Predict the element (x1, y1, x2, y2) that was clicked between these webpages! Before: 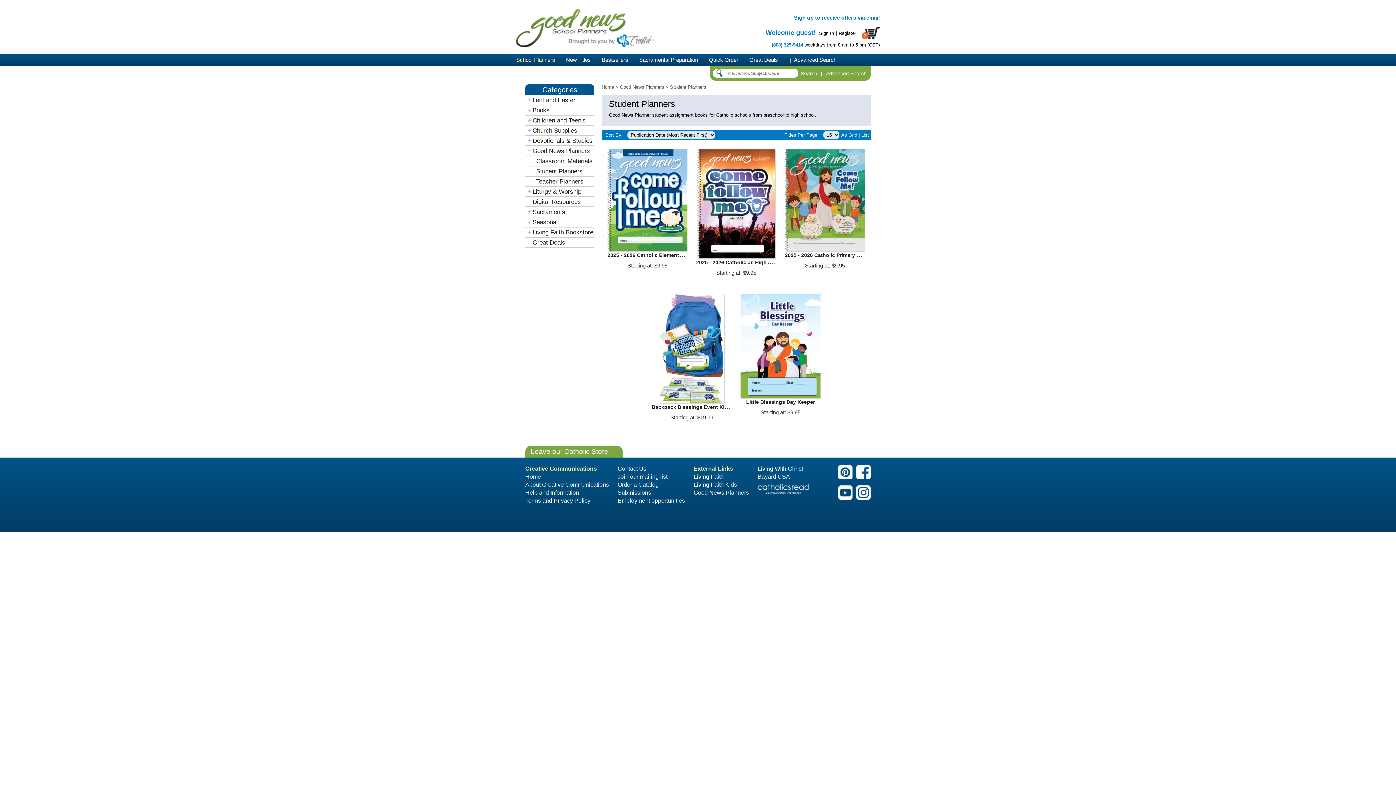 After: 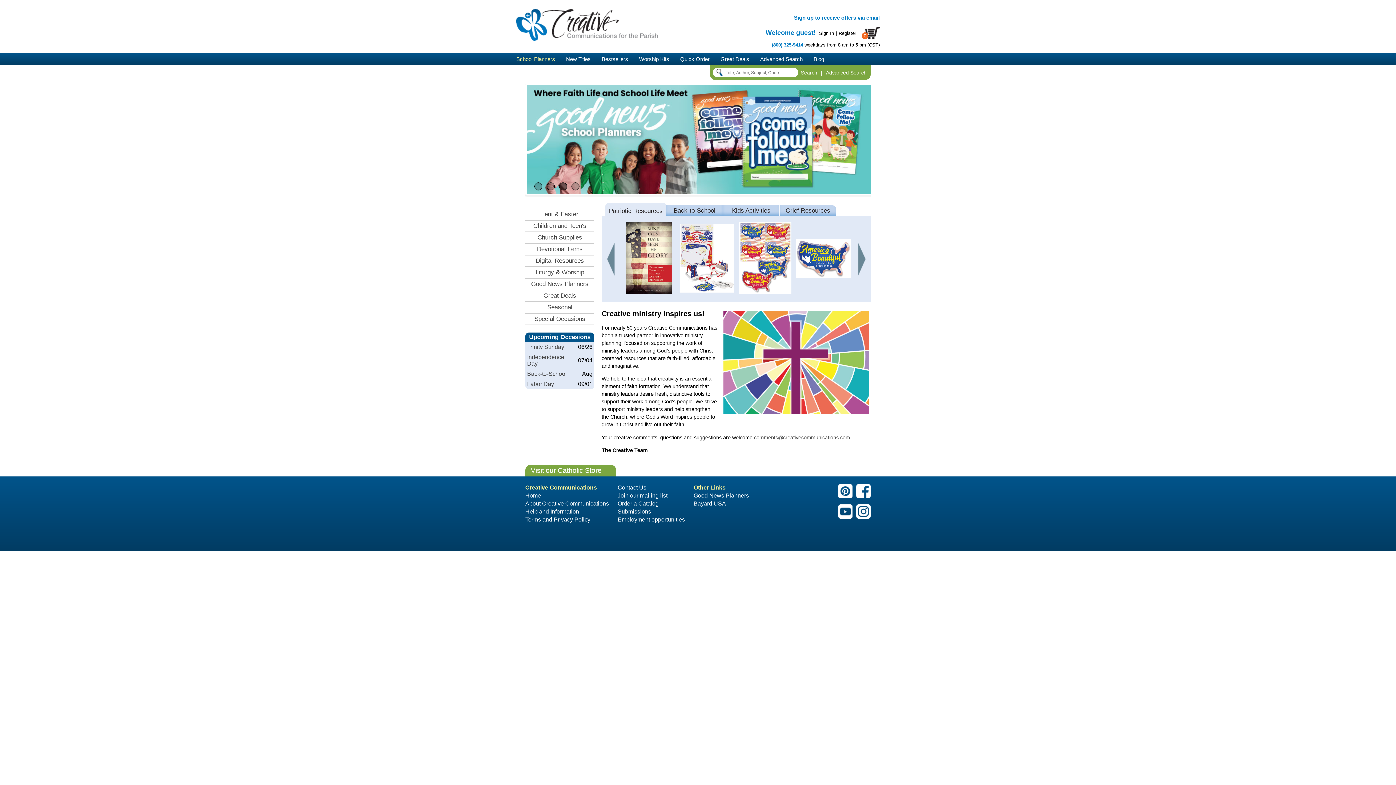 Action: label: Leave our Catholic Store bbox: (525, 446, 622, 457)